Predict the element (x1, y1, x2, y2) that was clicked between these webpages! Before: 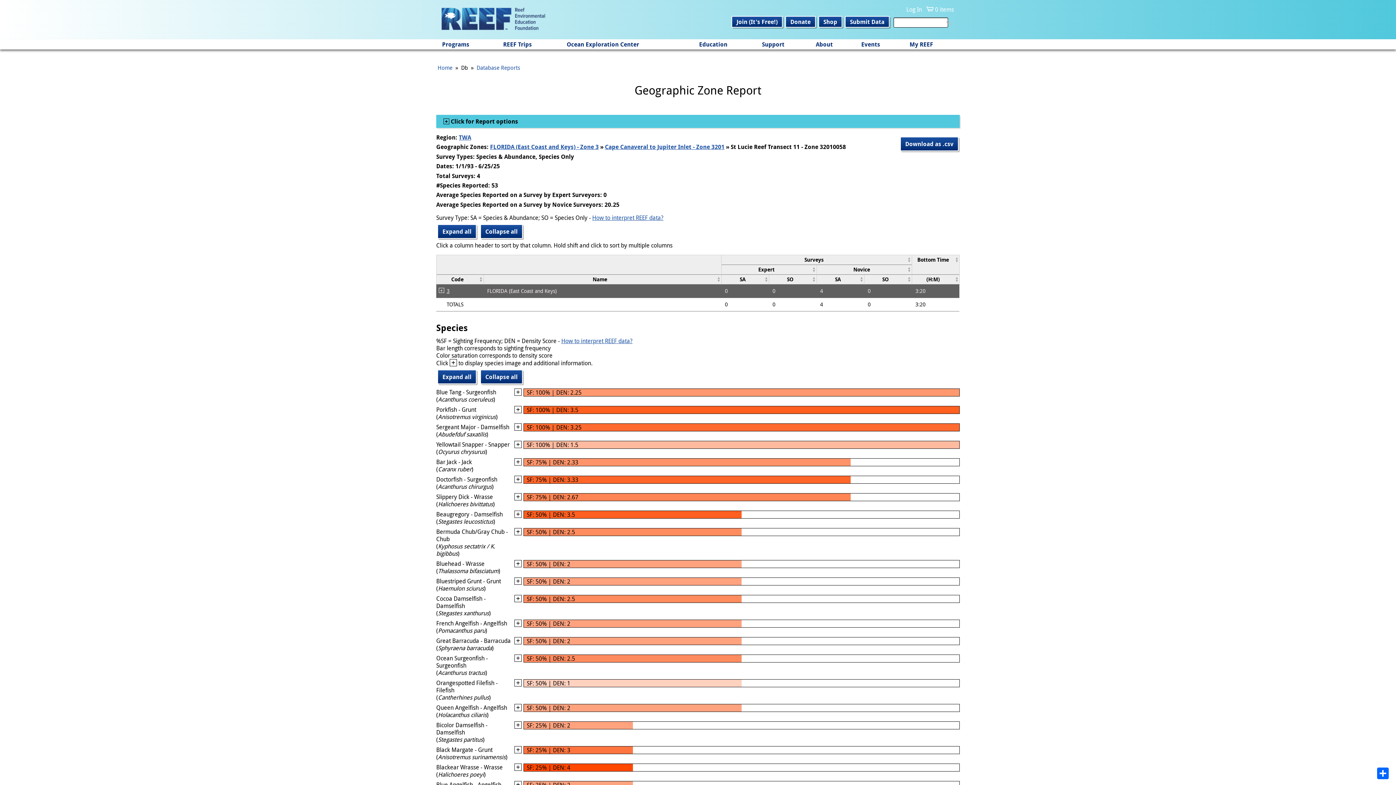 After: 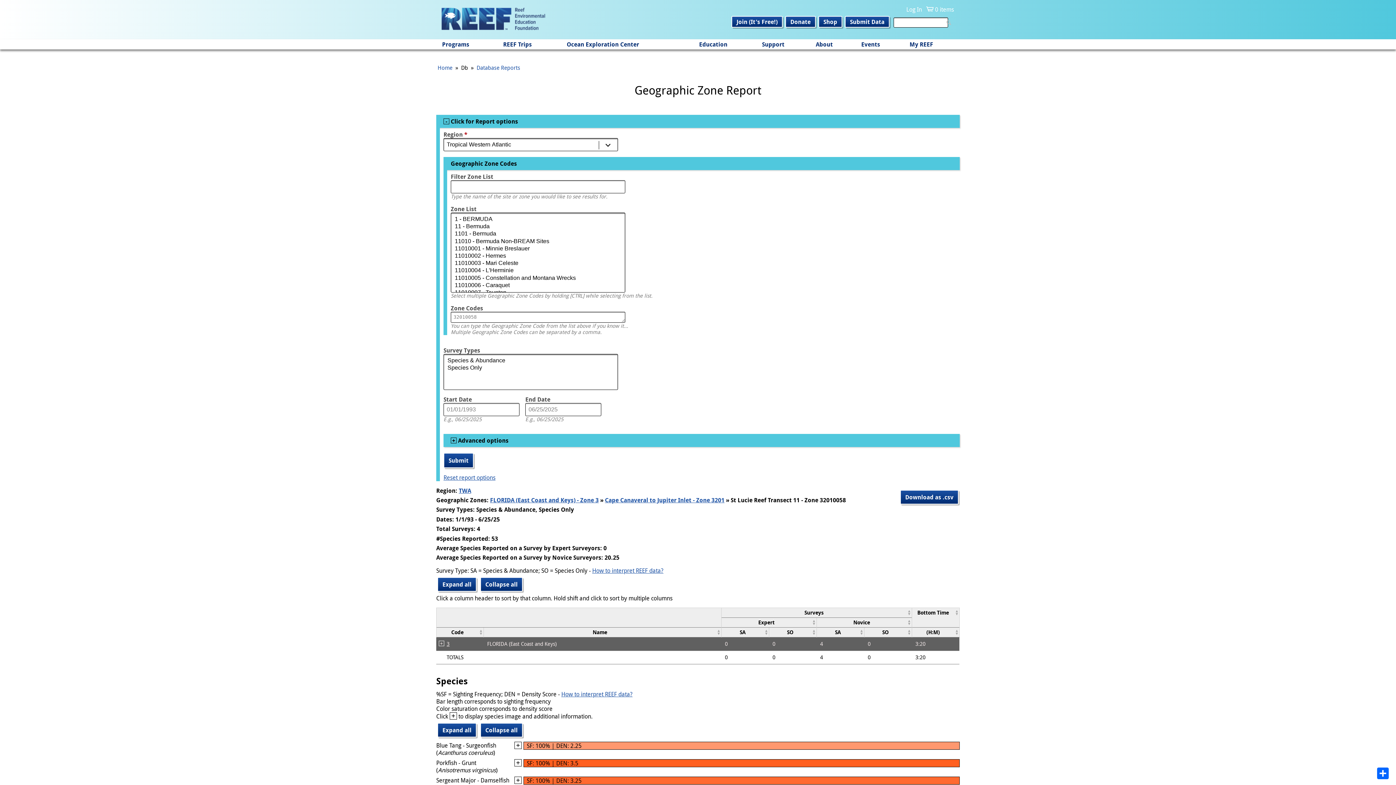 Action: bbox: (443, 117, 518, 125) label: Show
 Click for Report options